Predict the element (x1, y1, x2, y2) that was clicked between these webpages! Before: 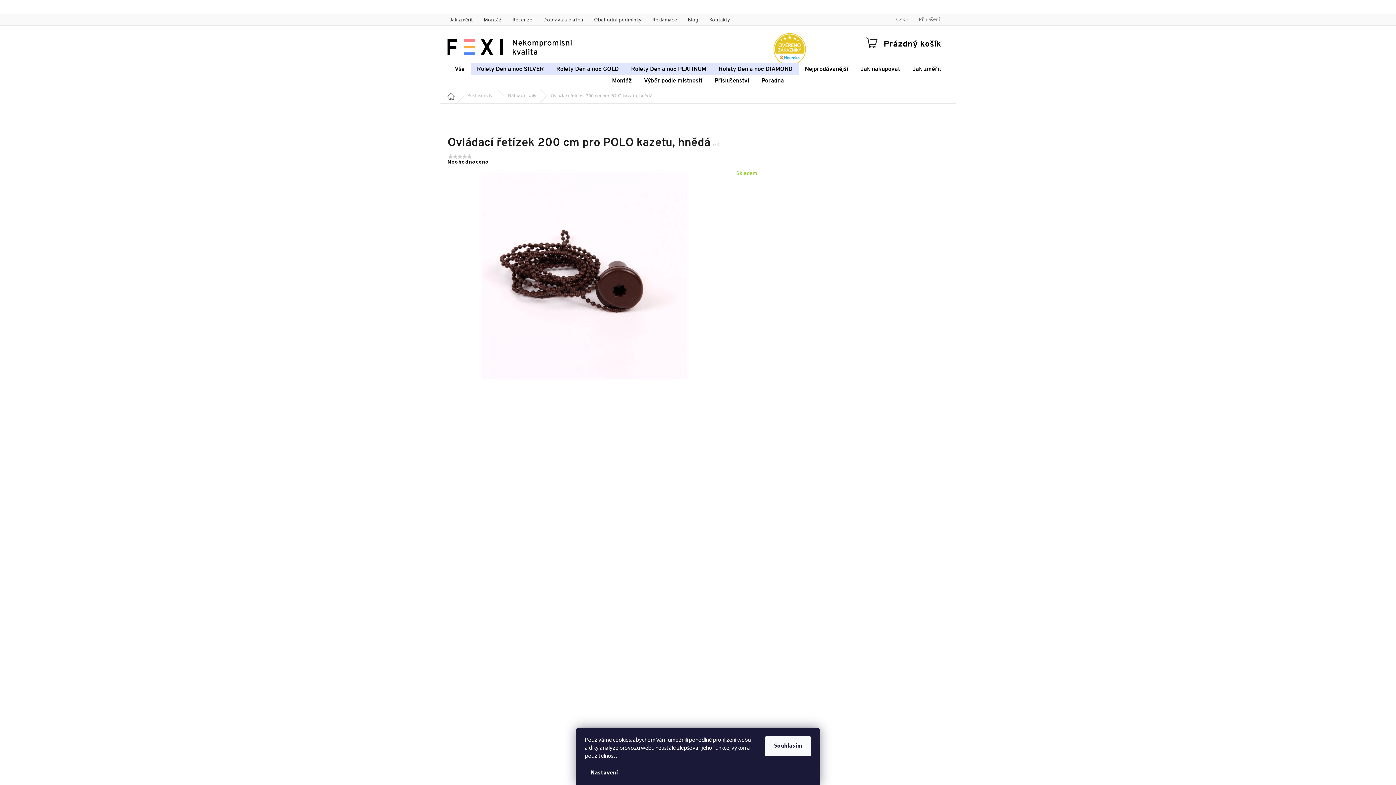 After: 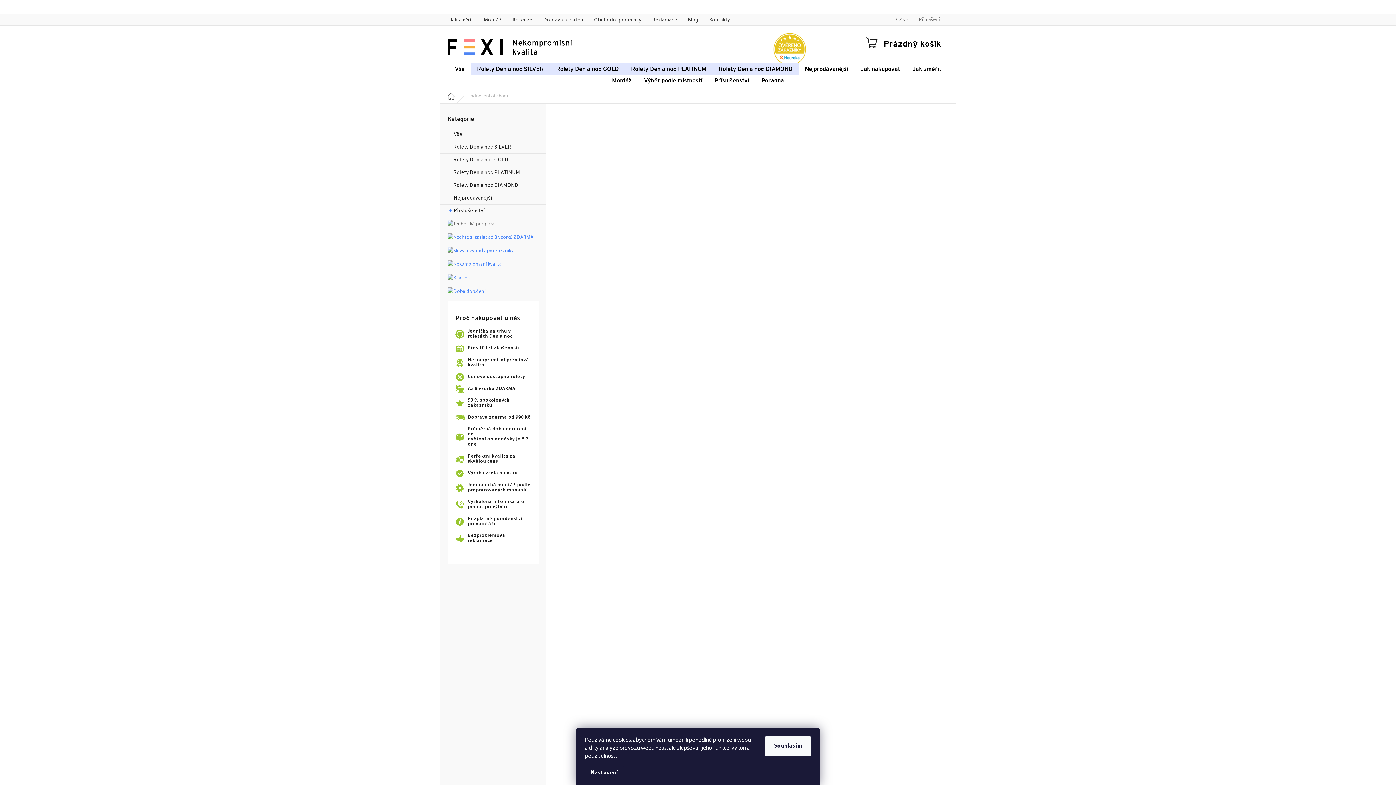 Action: label: Recenze bbox: (507, 13, 538, 26)